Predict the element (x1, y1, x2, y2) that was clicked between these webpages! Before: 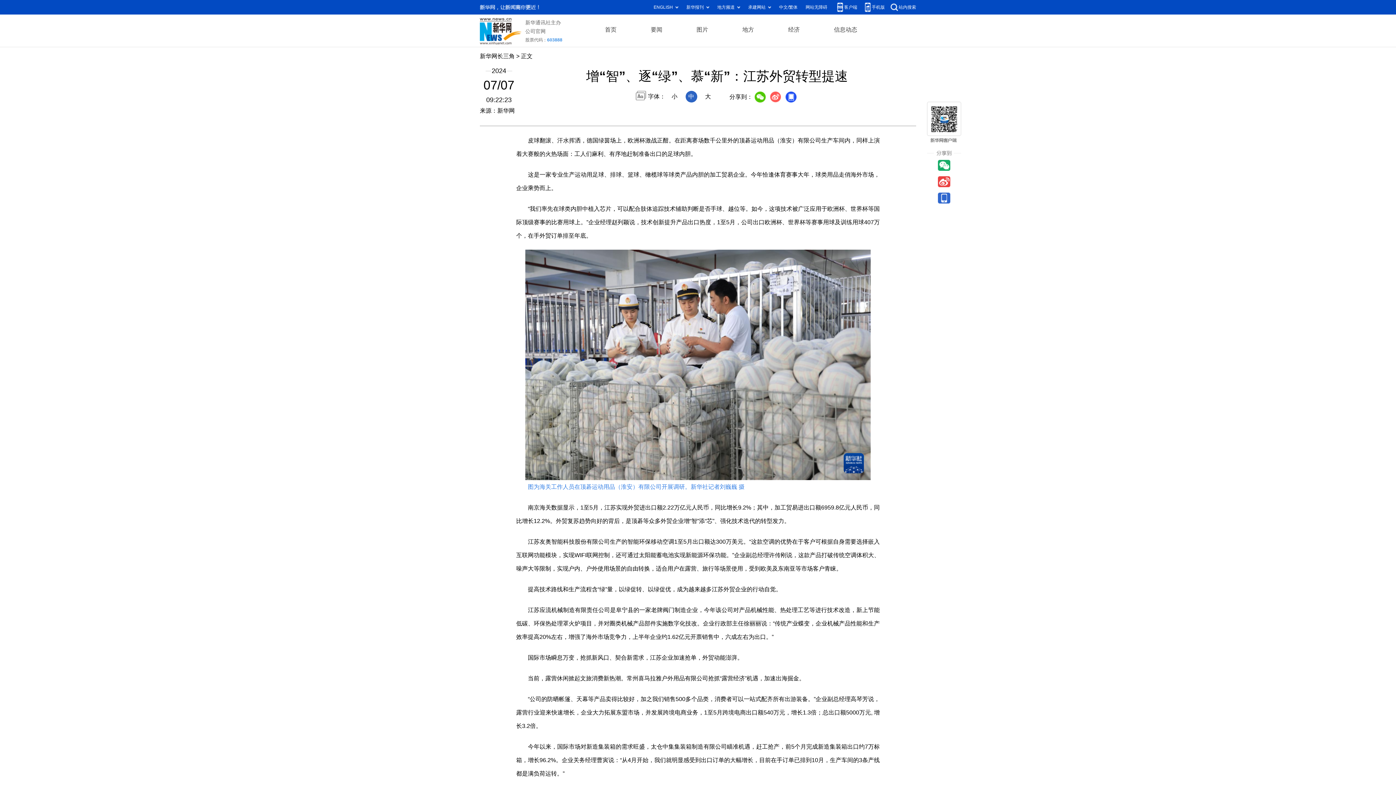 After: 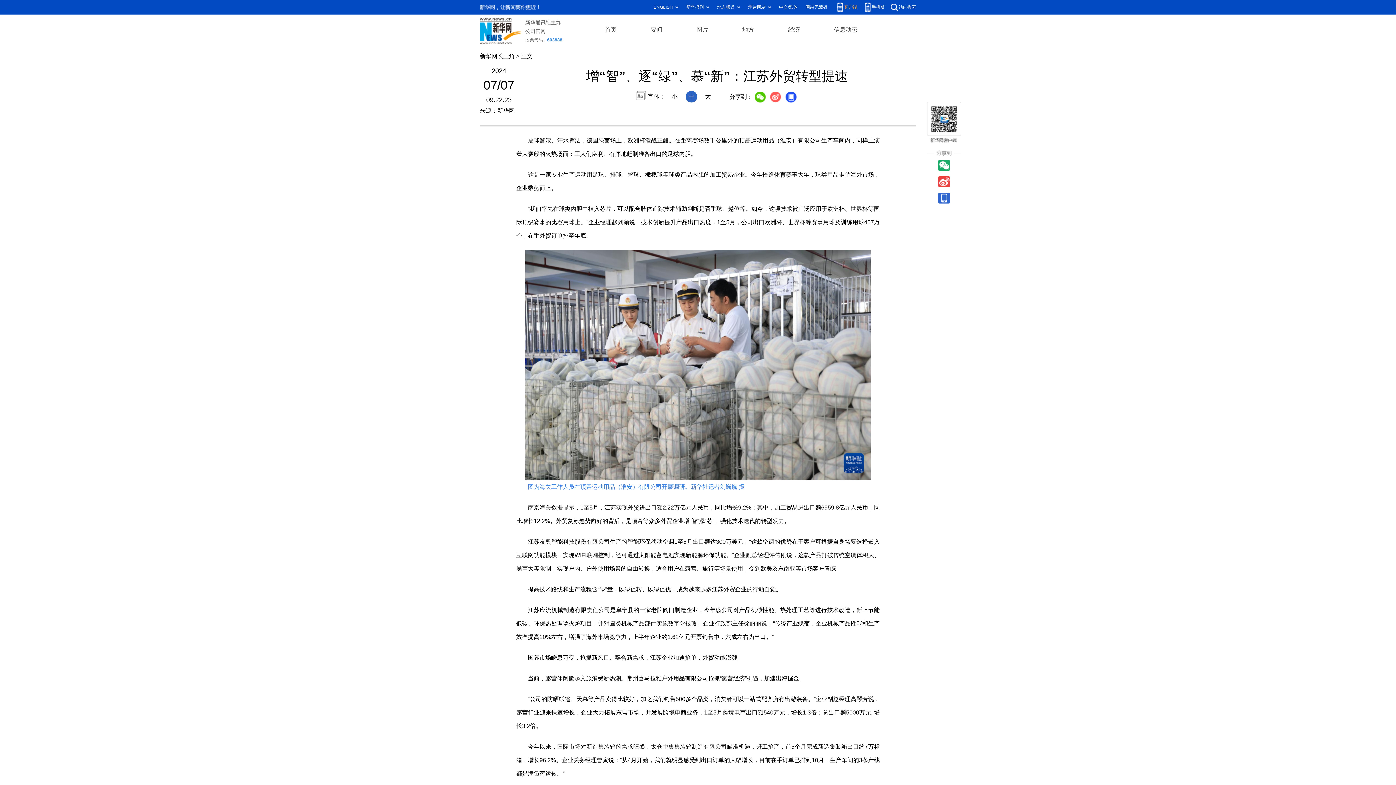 Action: bbox: (844, 4, 857, 9) label: 客户端